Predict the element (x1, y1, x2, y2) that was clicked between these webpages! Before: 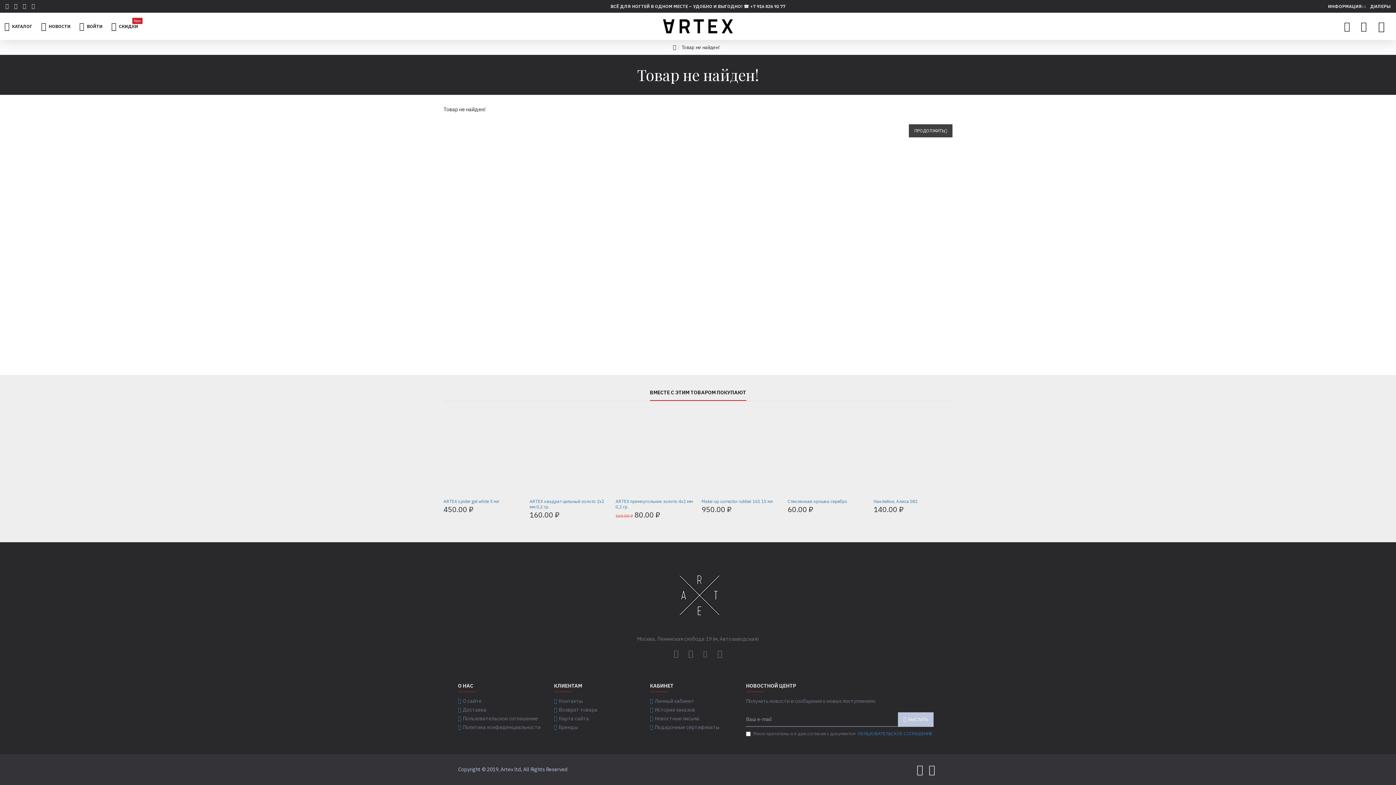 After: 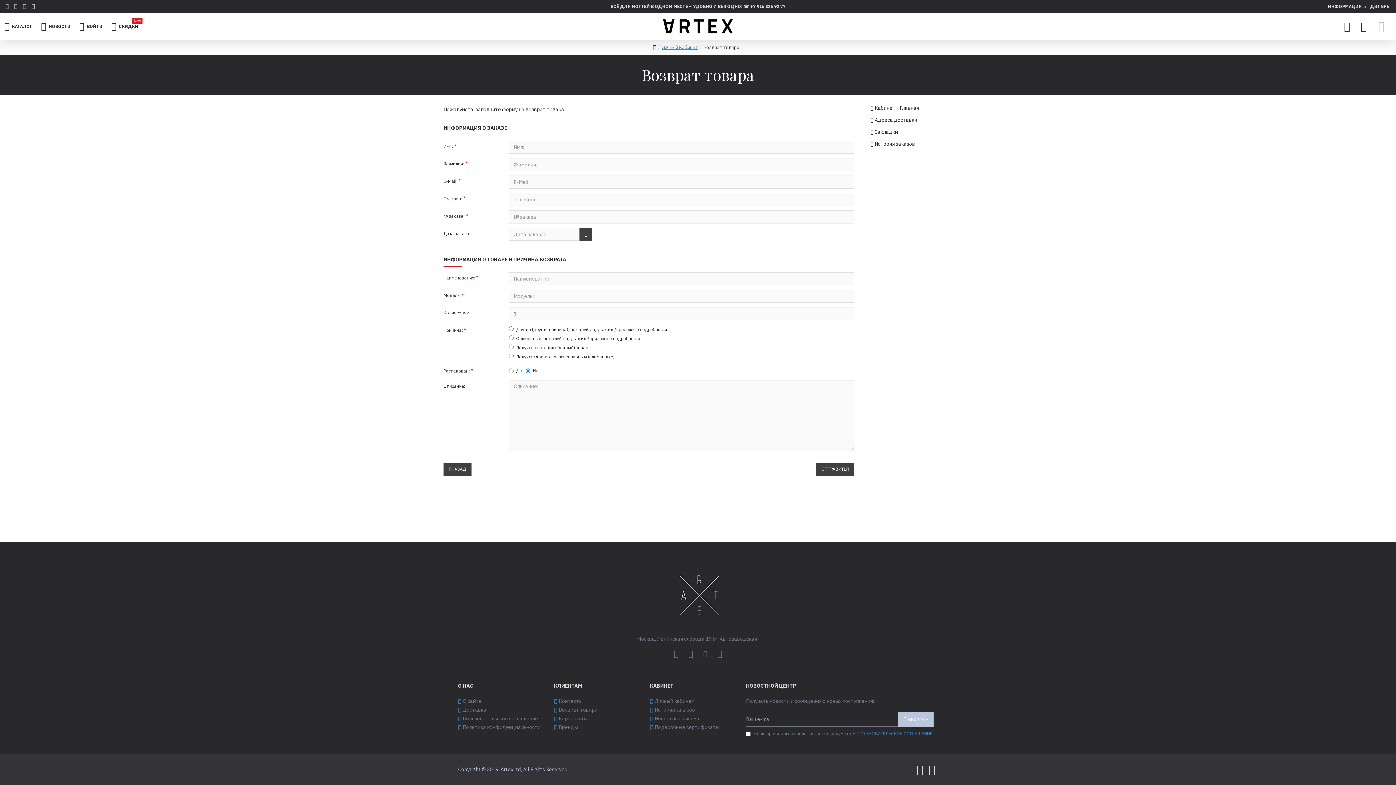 Action: bbox: (554, 706, 597, 715) label: Возврат товара